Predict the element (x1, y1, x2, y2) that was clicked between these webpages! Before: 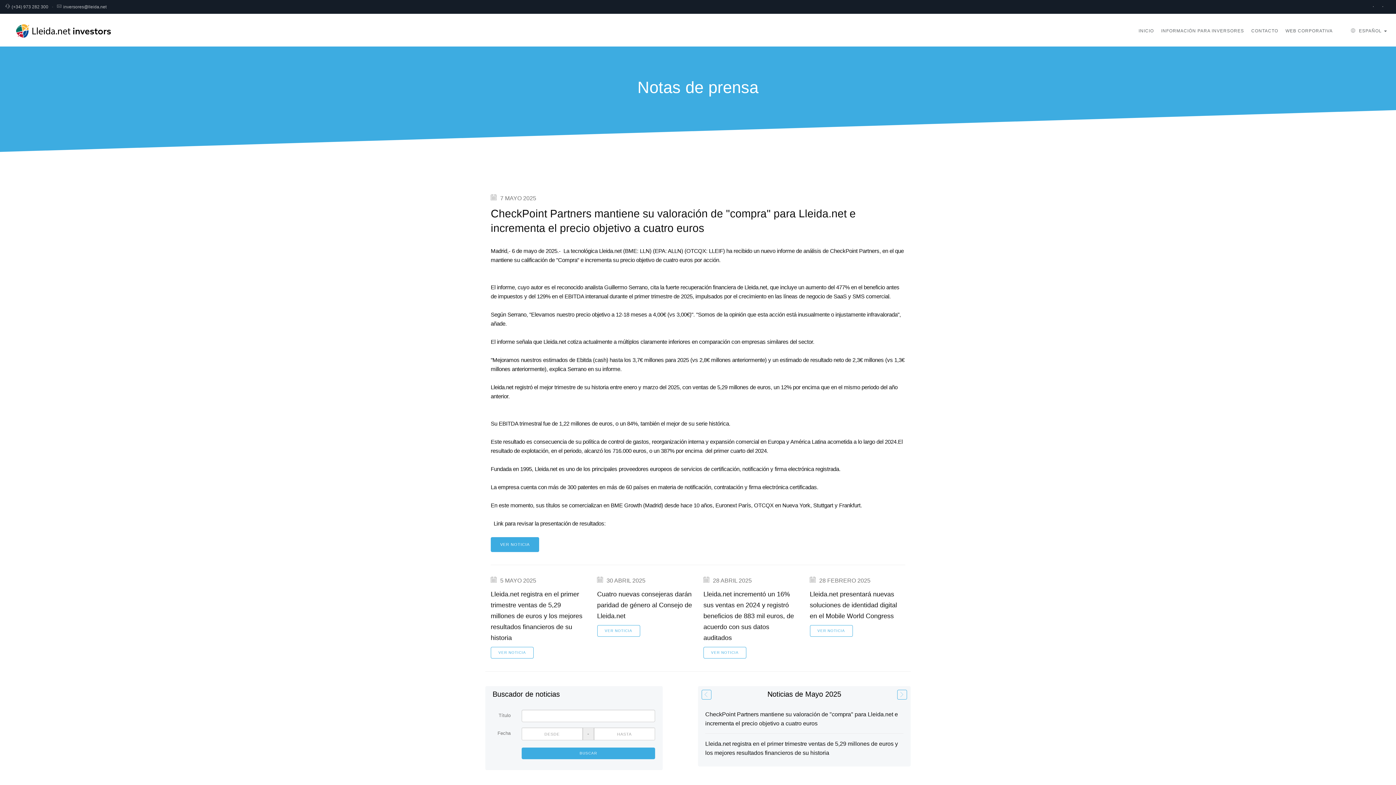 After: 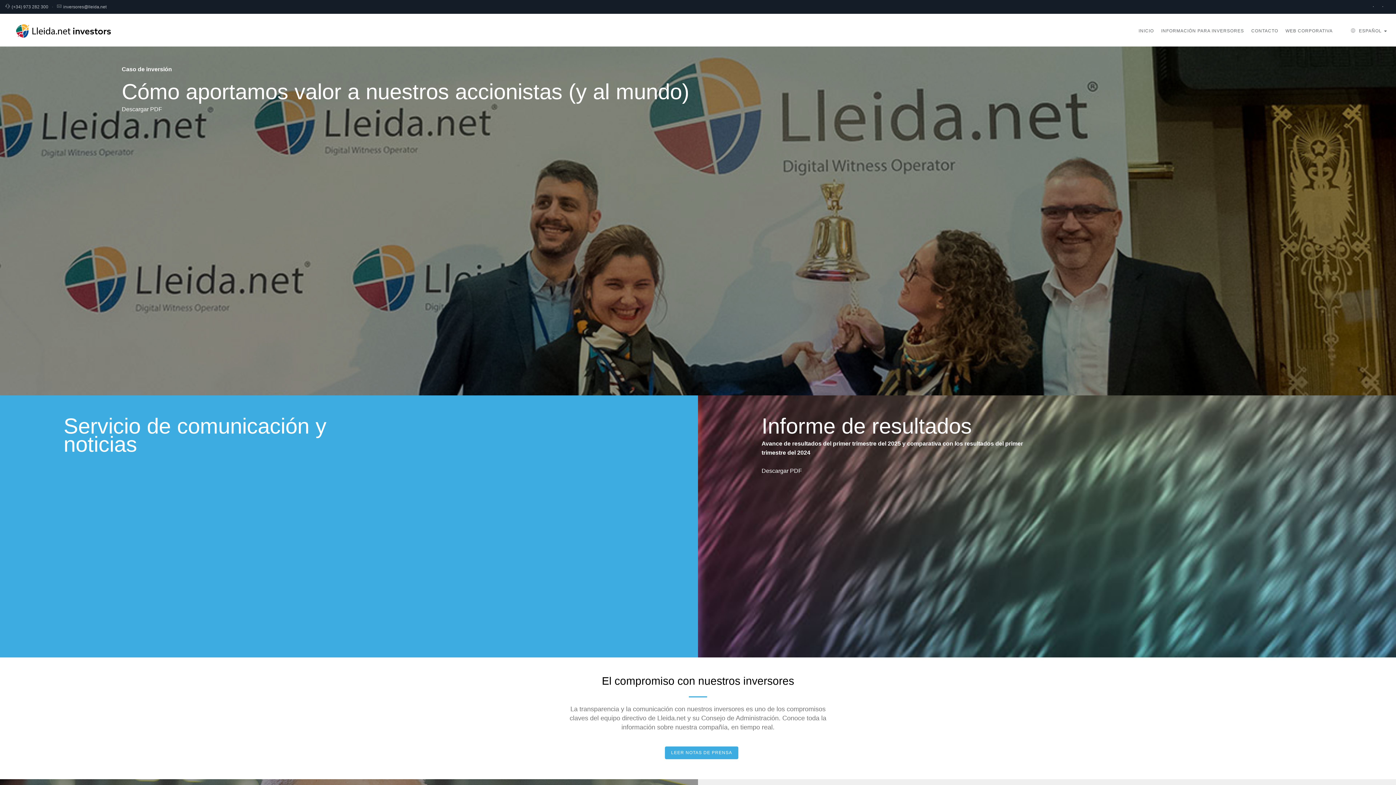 Action: bbox: (0, 21, 123, 40)